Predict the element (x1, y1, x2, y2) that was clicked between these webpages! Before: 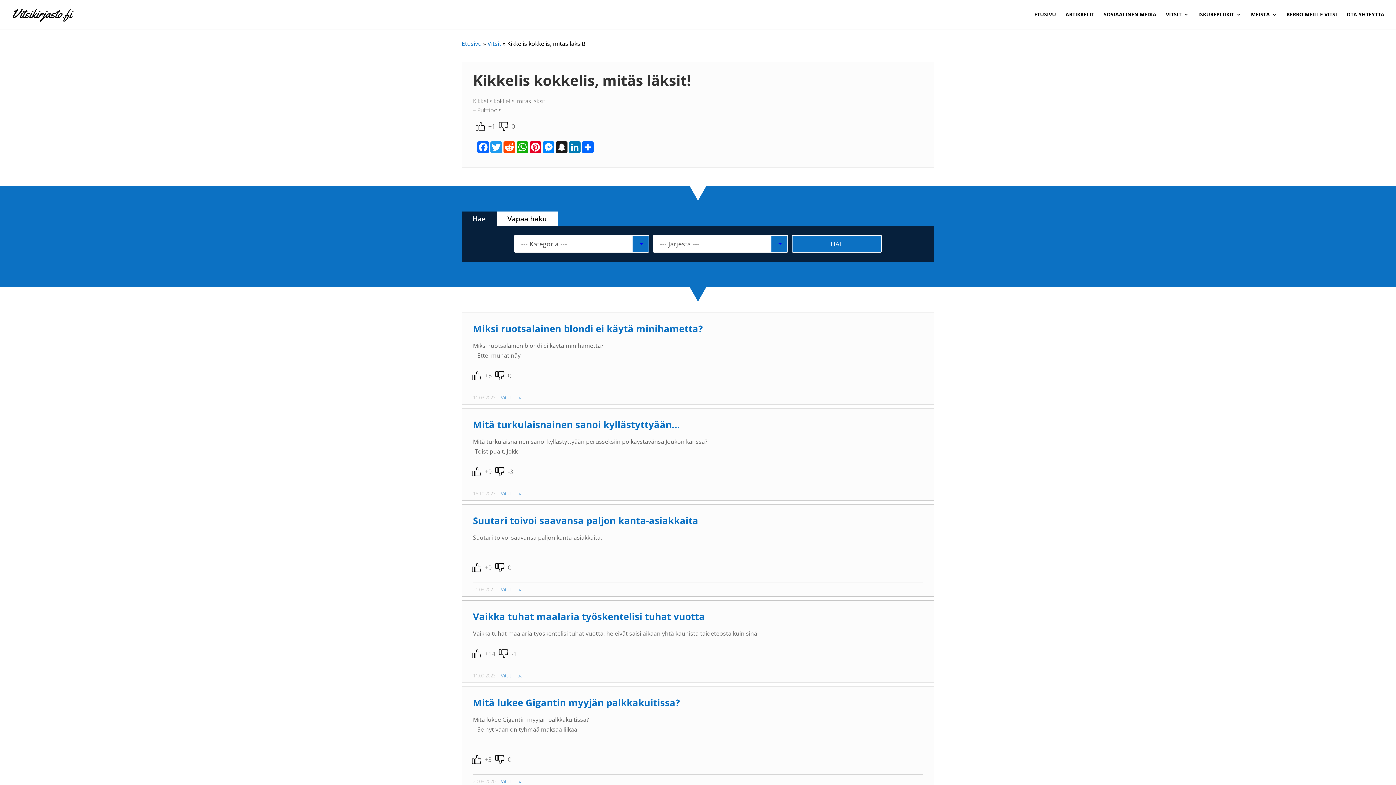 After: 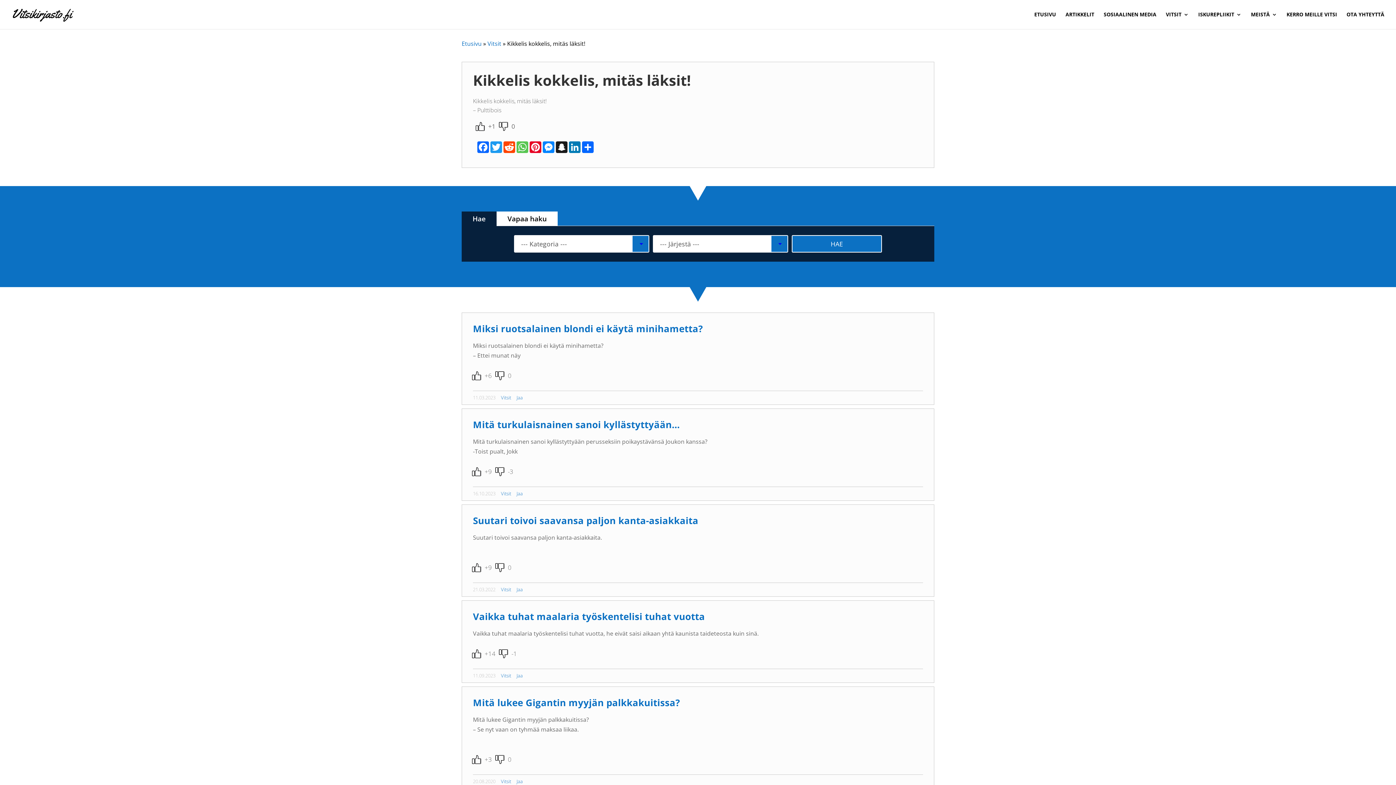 Action: label: WhatsApp bbox: (516, 141, 529, 153)